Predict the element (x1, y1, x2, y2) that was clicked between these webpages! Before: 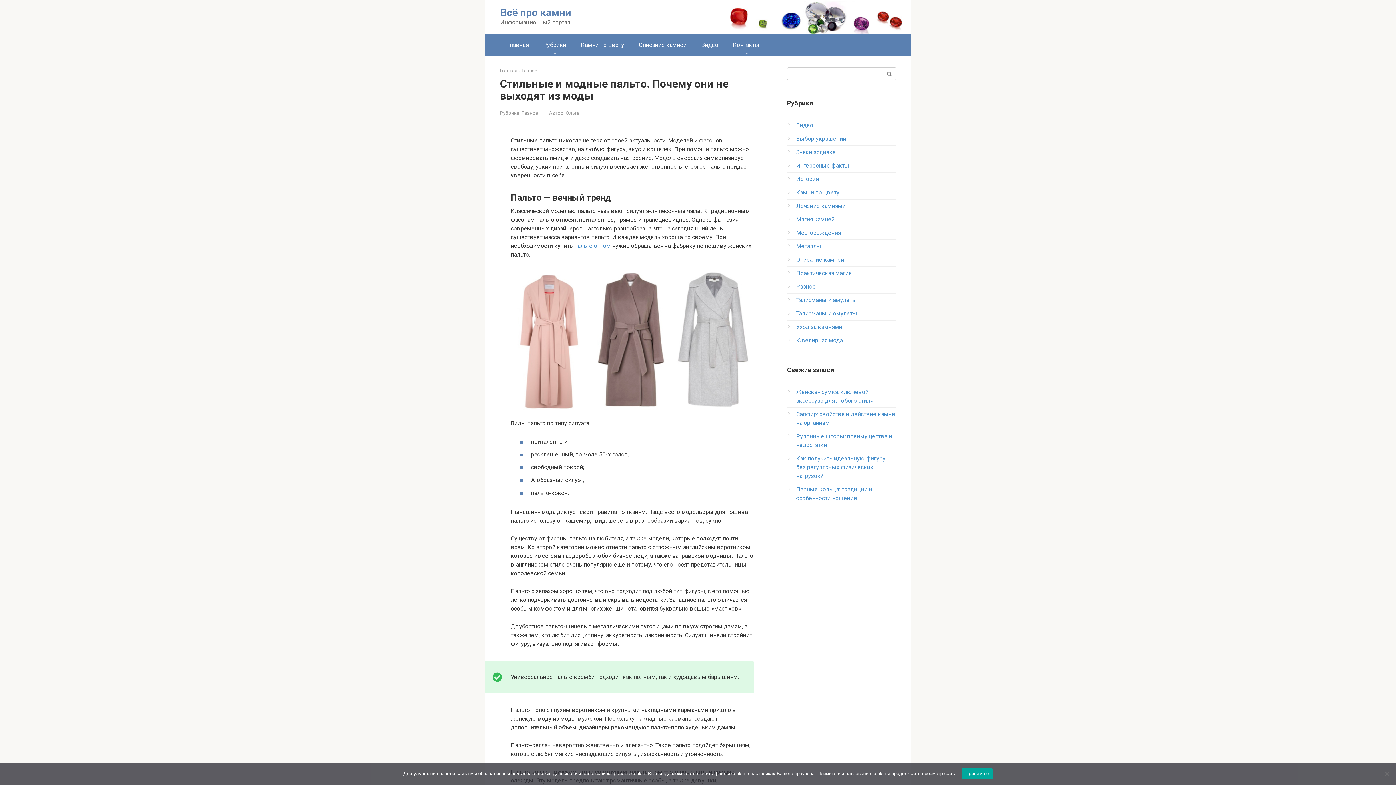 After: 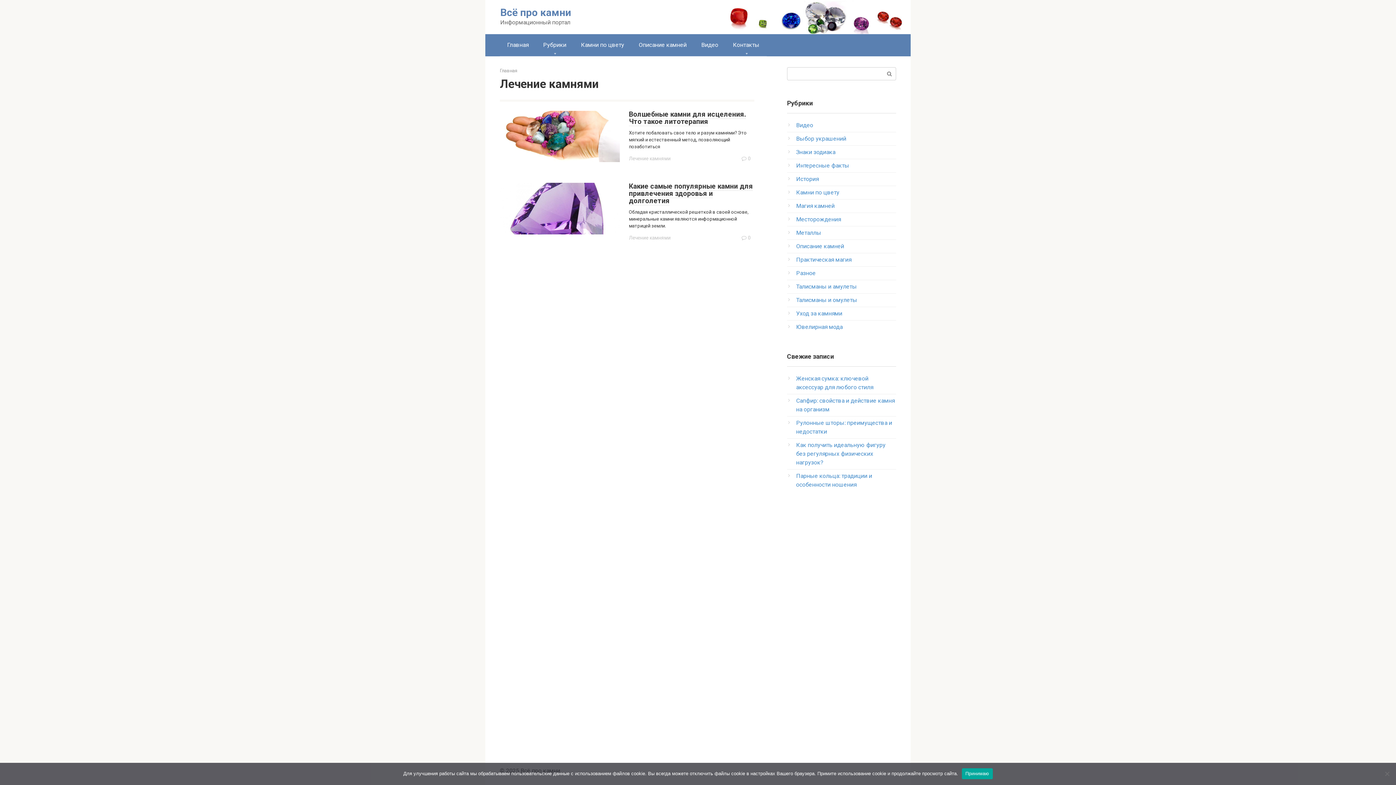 Action: bbox: (796, 202, 845, 209) label: Лечение камнями